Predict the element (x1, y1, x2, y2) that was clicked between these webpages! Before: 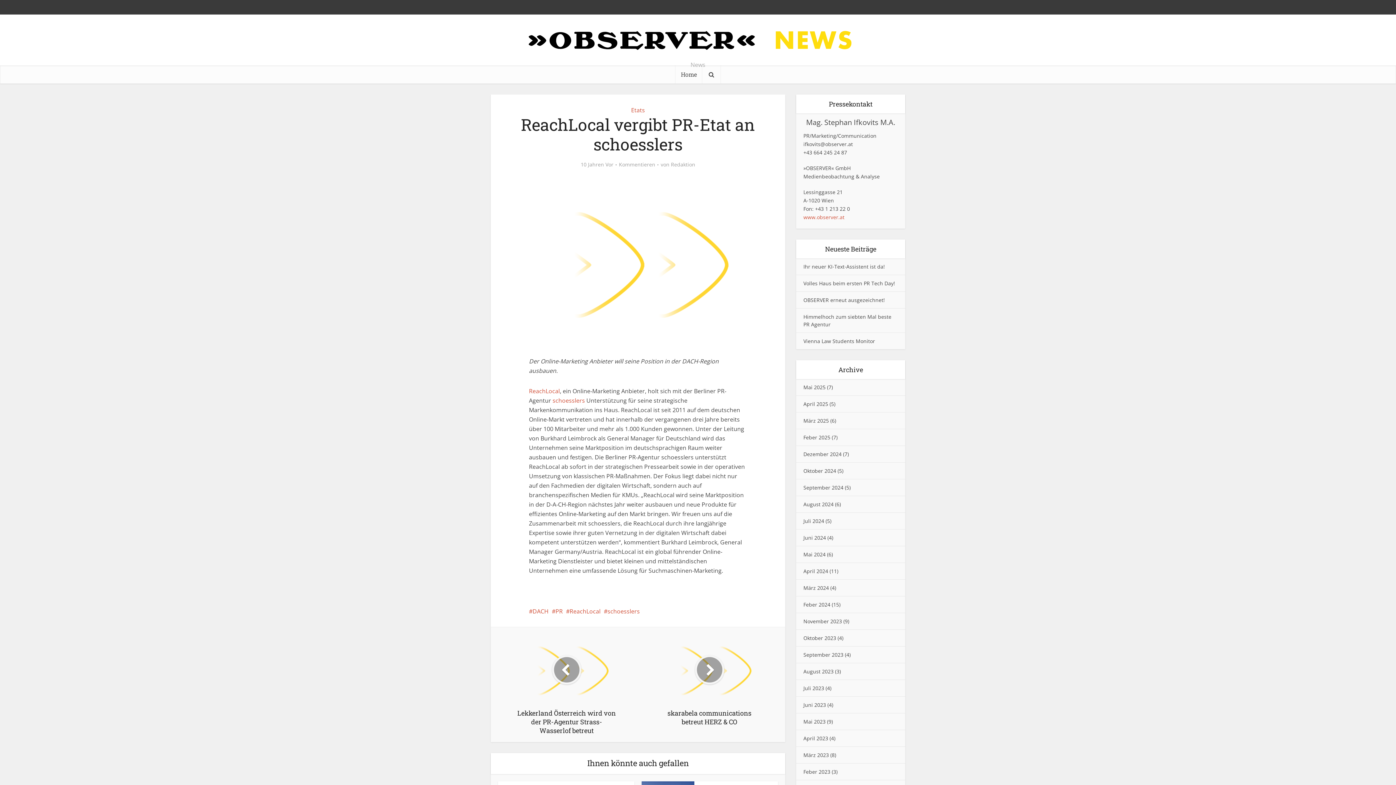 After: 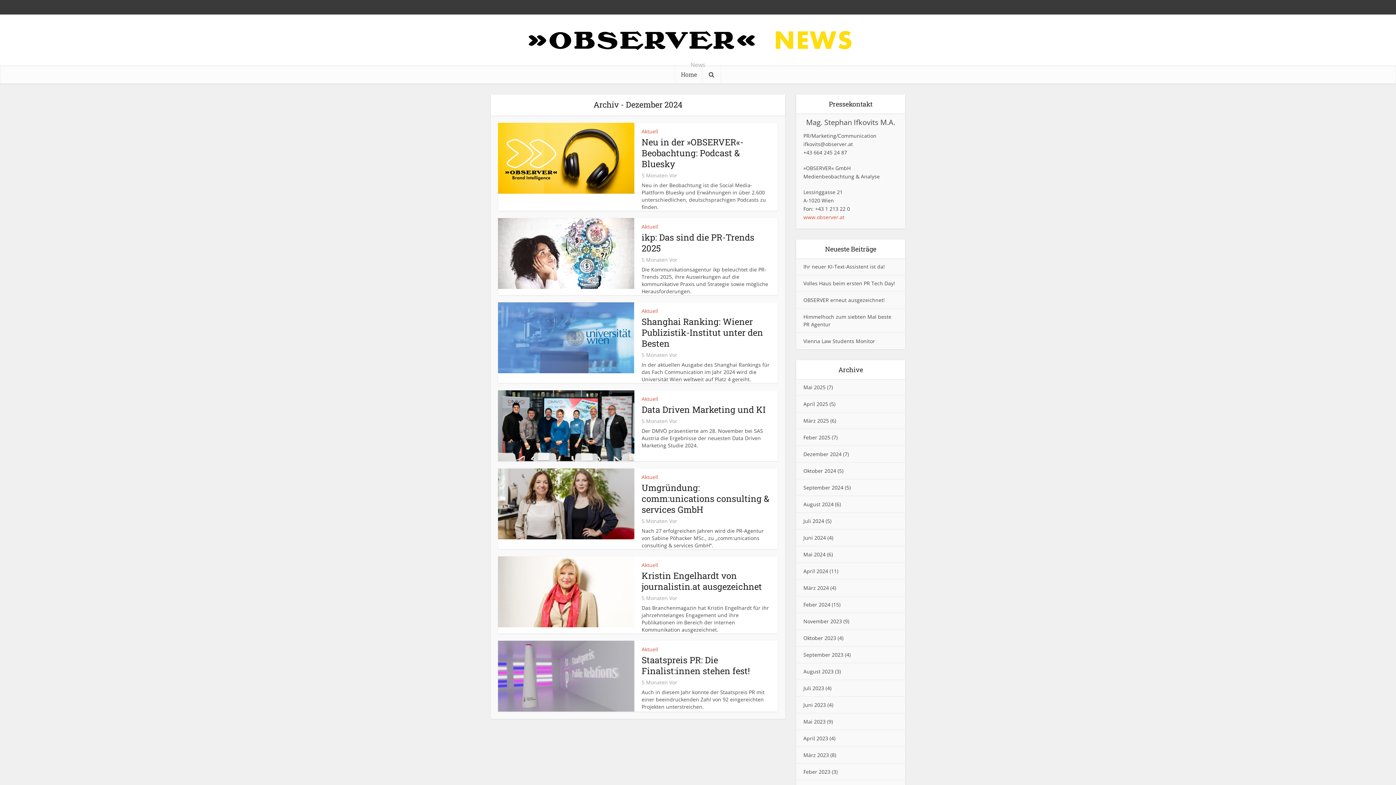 Action: bbox: (803, 450, 841, 457) label: Dezember 2024